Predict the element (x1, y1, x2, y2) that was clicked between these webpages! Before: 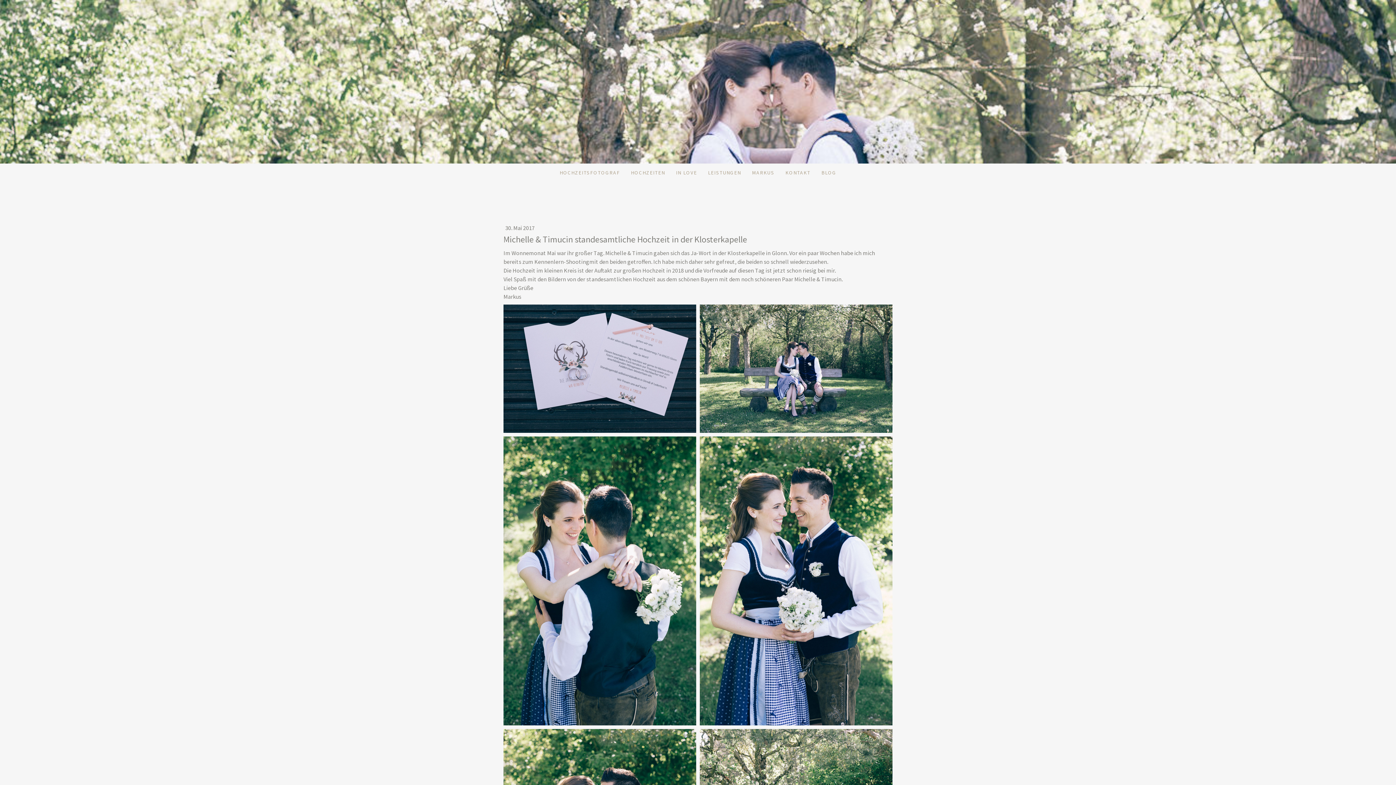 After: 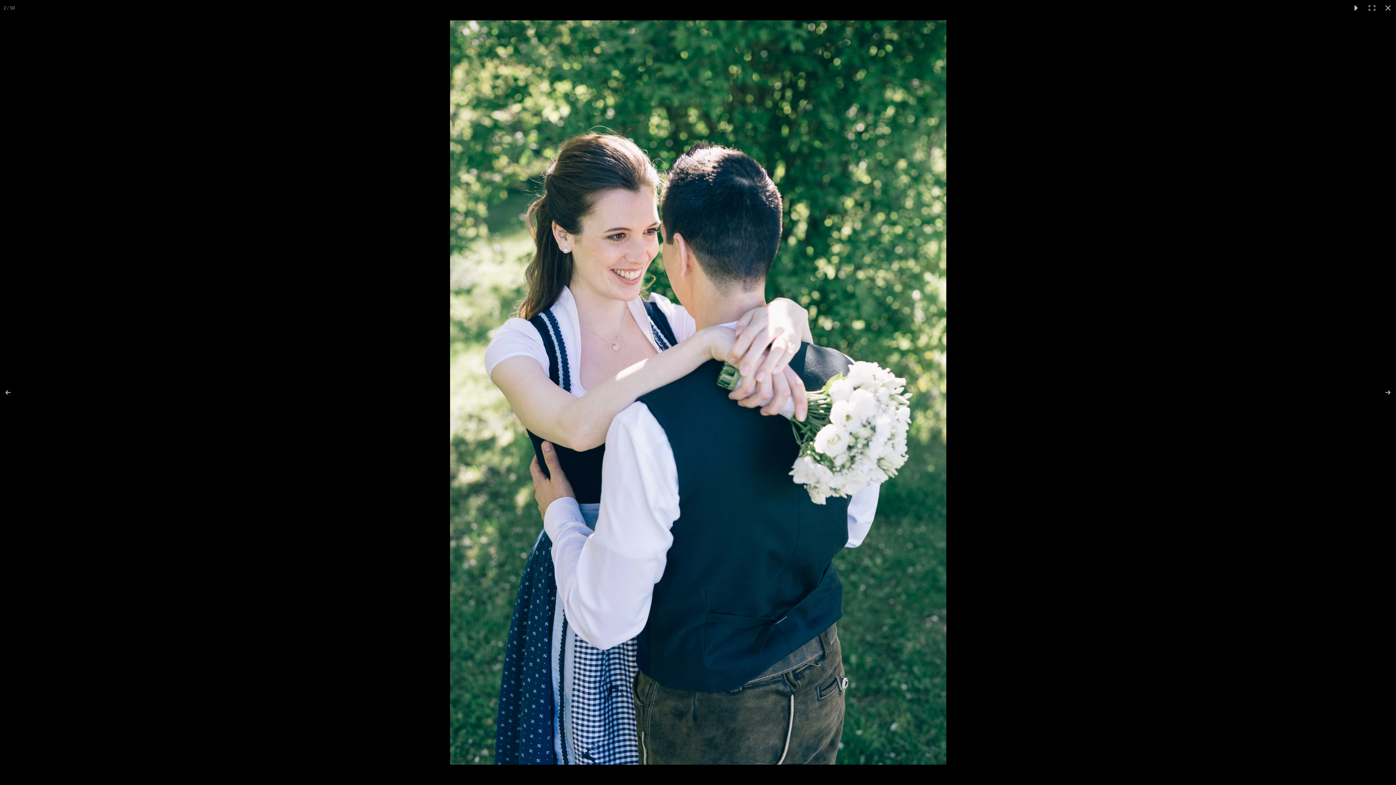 Action: bbox: (503, 436, 696, 725)